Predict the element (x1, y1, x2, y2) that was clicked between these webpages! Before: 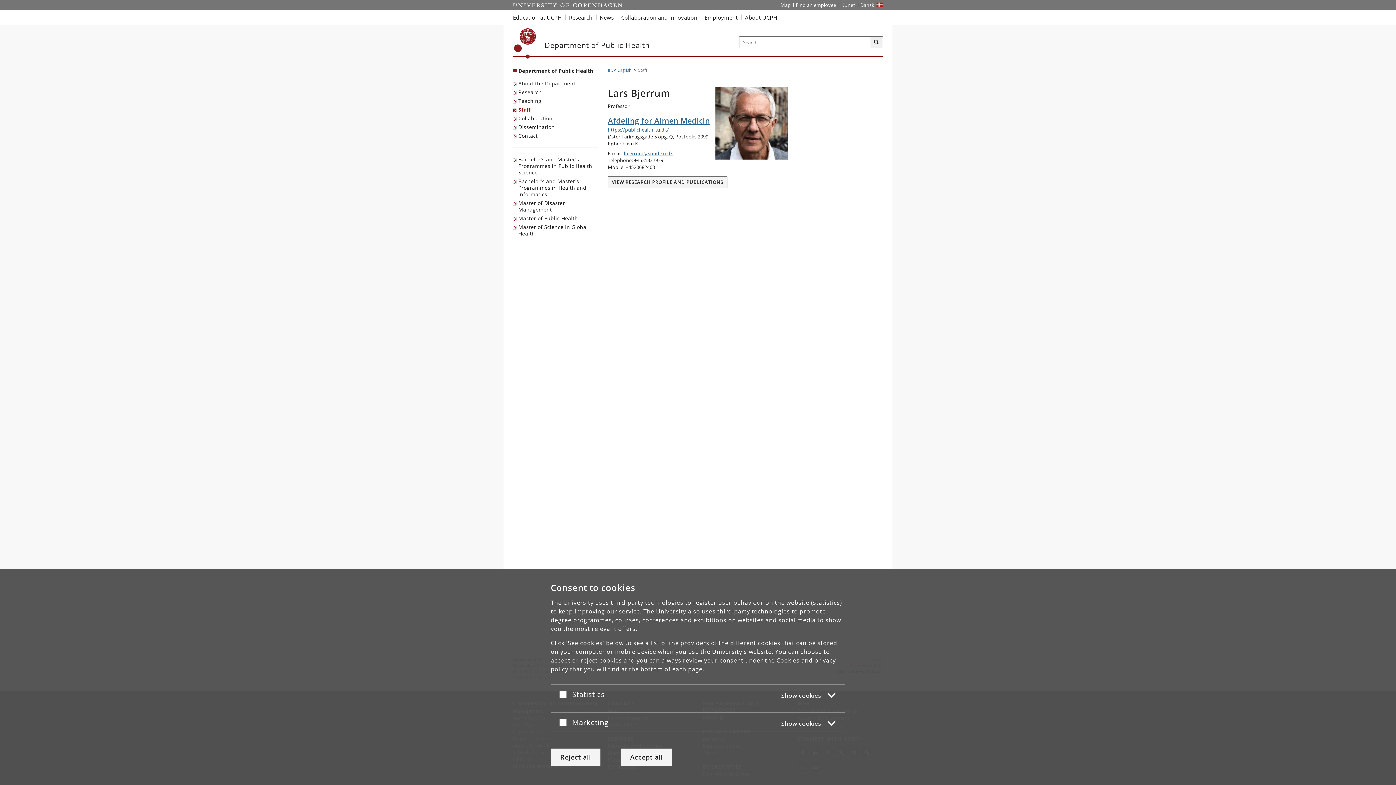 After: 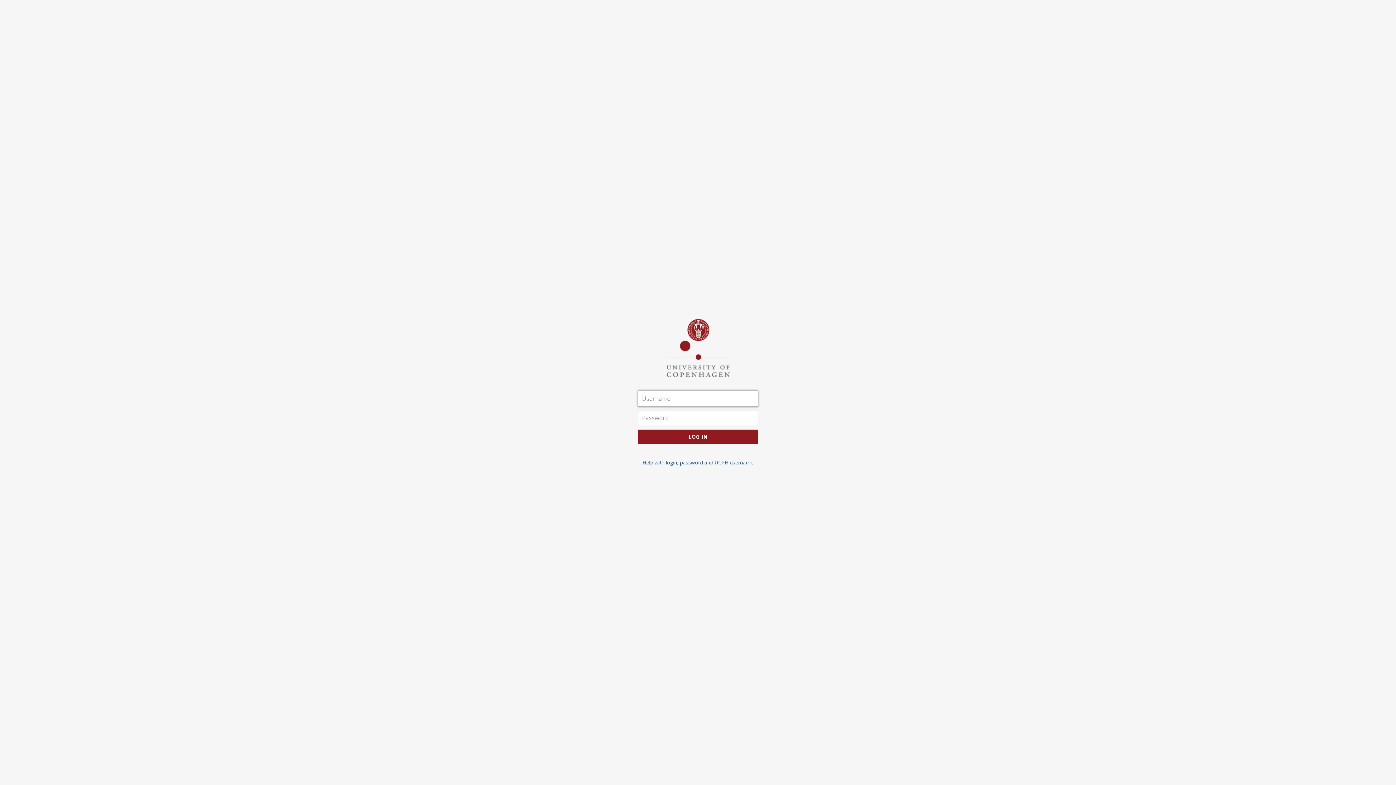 Action: bbox: (838, 0, 858, 10) label: KUnet intranet